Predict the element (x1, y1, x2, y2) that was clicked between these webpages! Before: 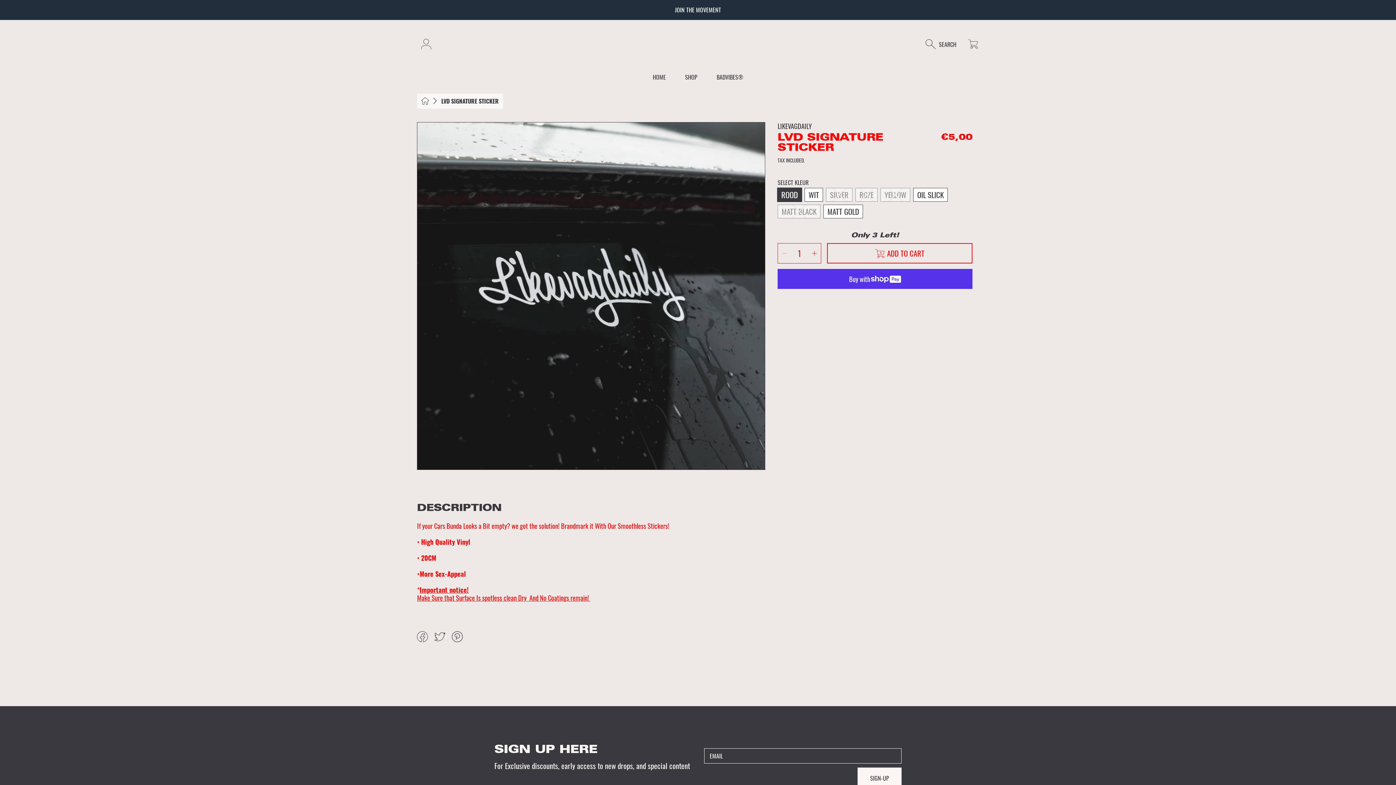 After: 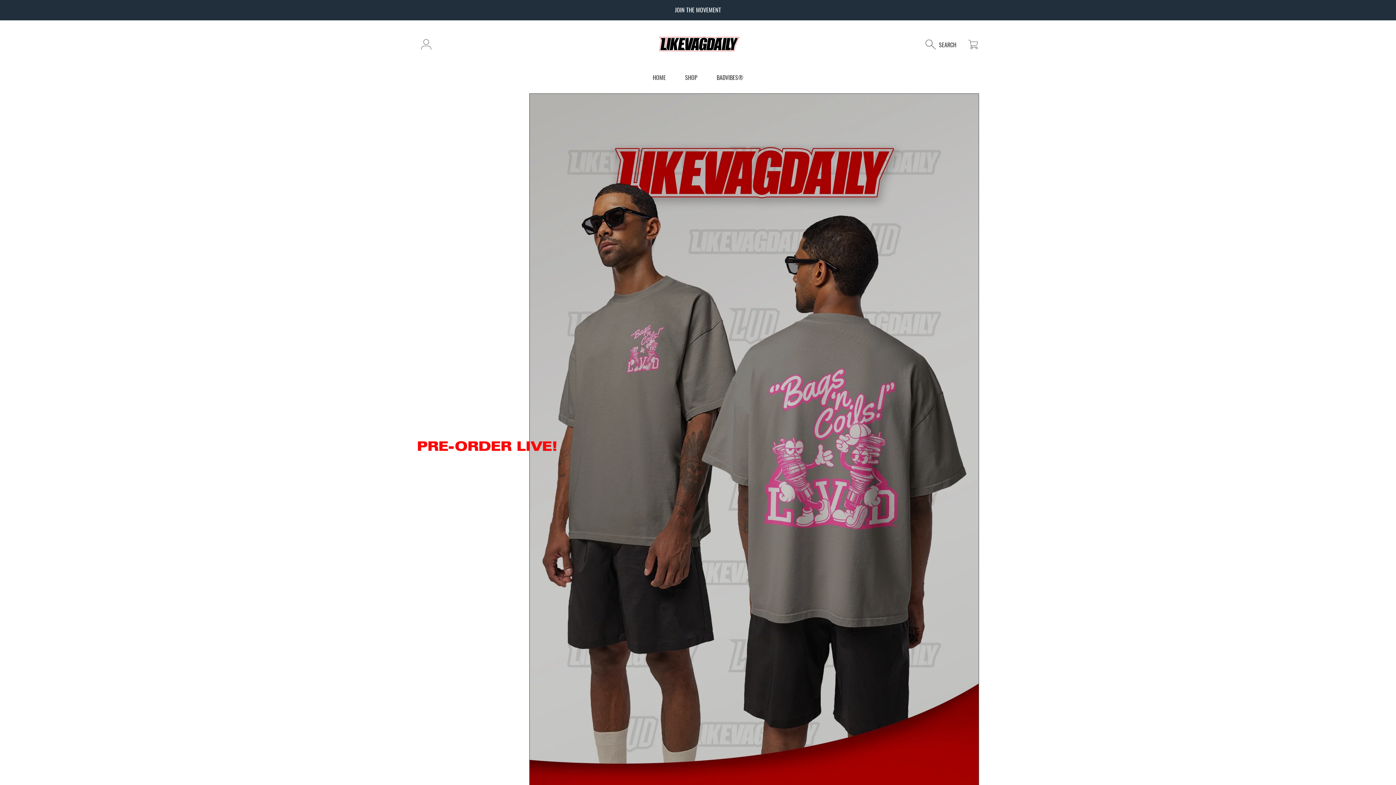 Action: bbox: (647, 25, 748, 63)